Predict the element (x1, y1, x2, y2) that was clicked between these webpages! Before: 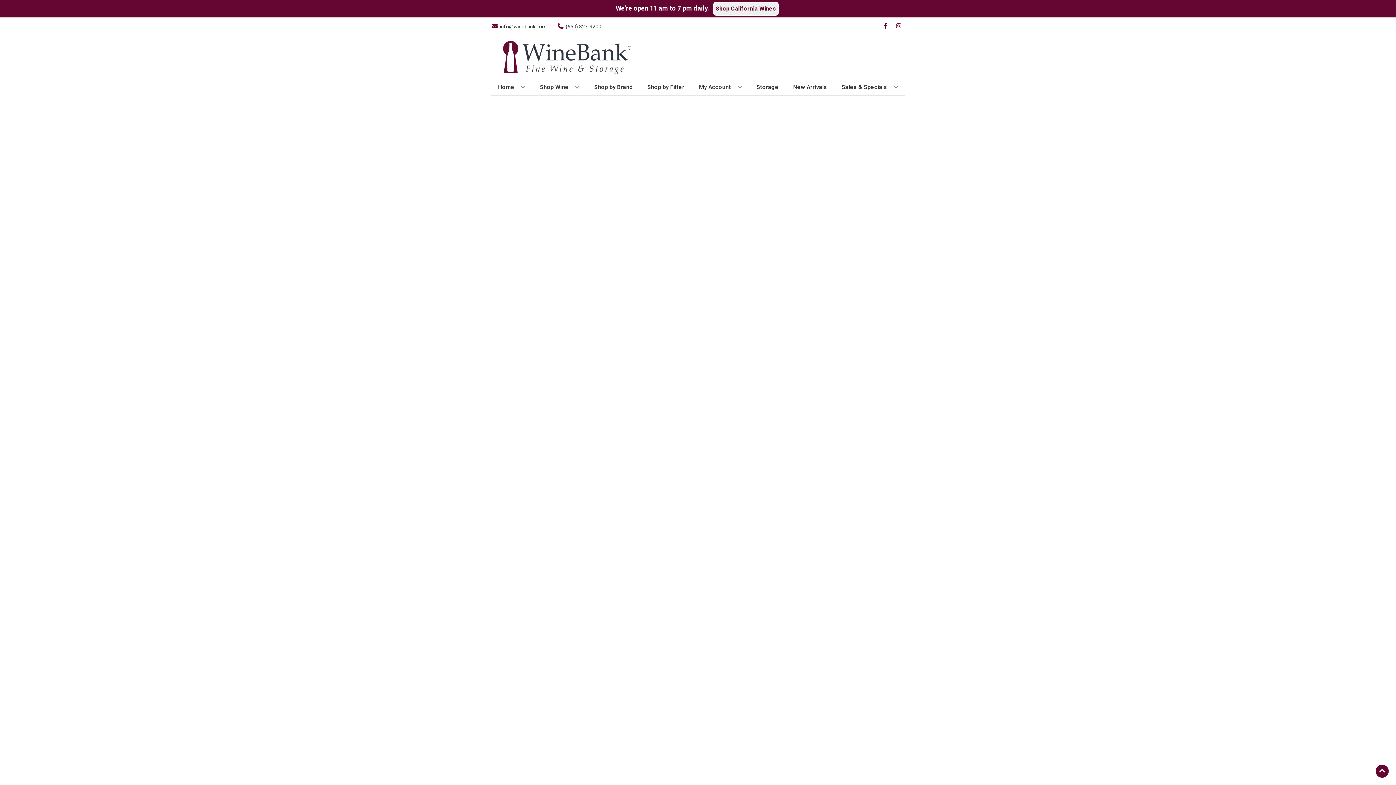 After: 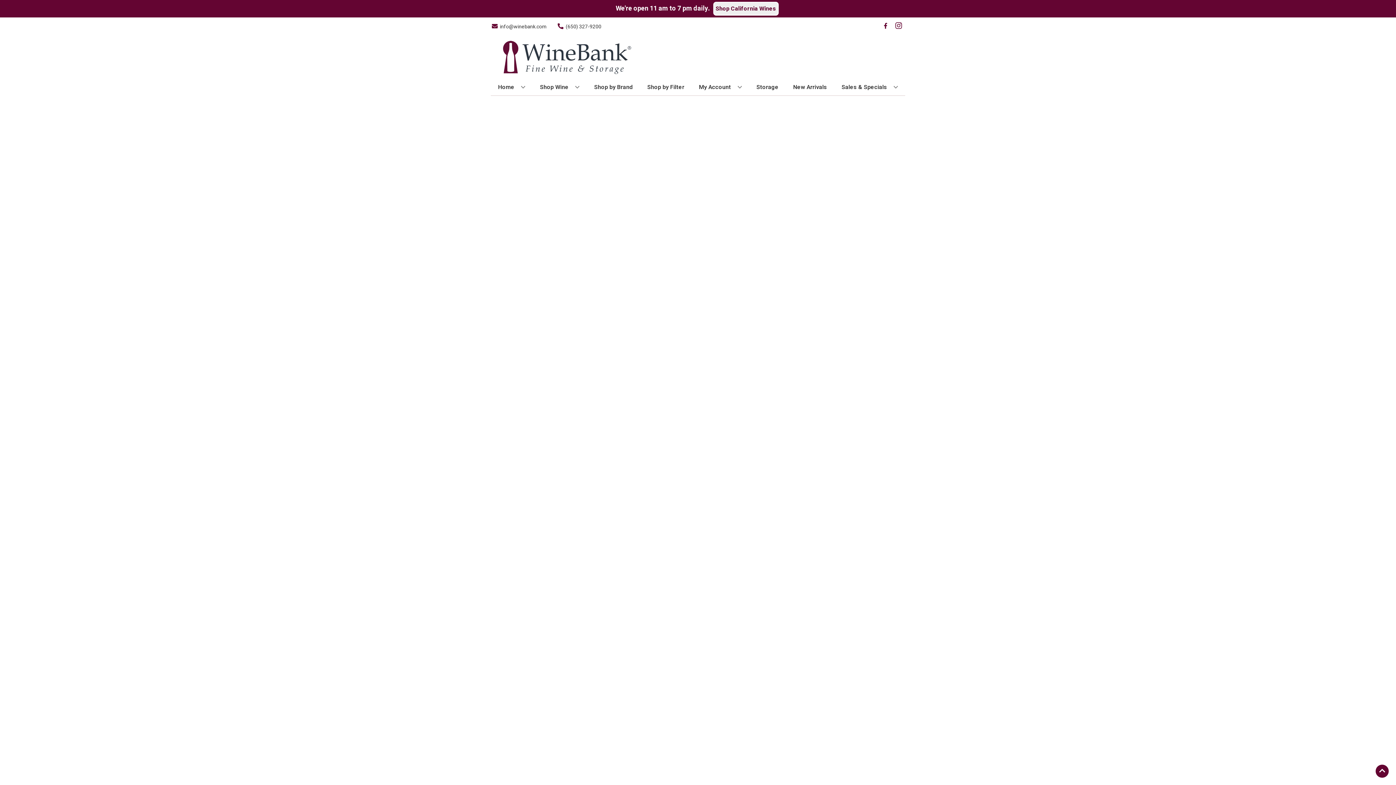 Action: label: Opens instagram in a new tab bbox: (892, 22, 905, 30)